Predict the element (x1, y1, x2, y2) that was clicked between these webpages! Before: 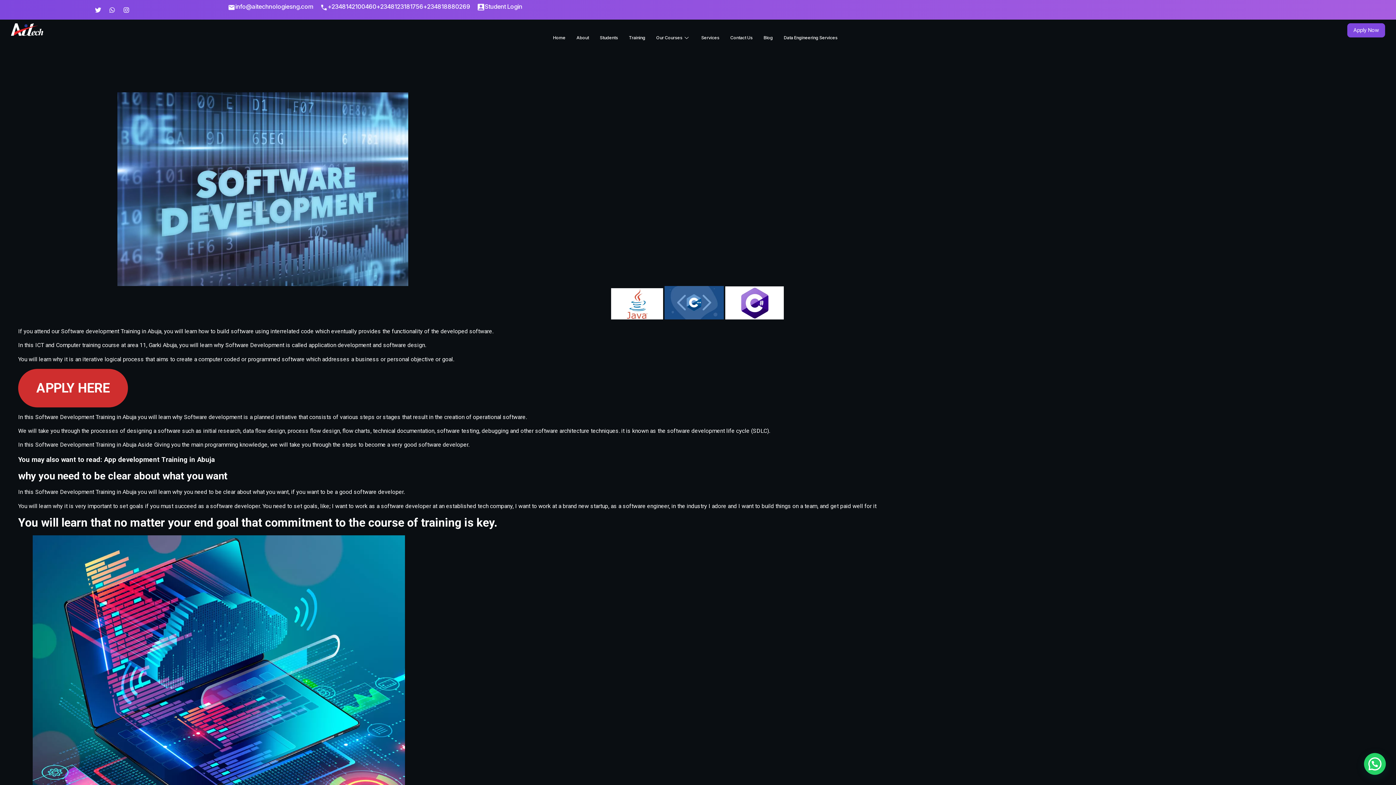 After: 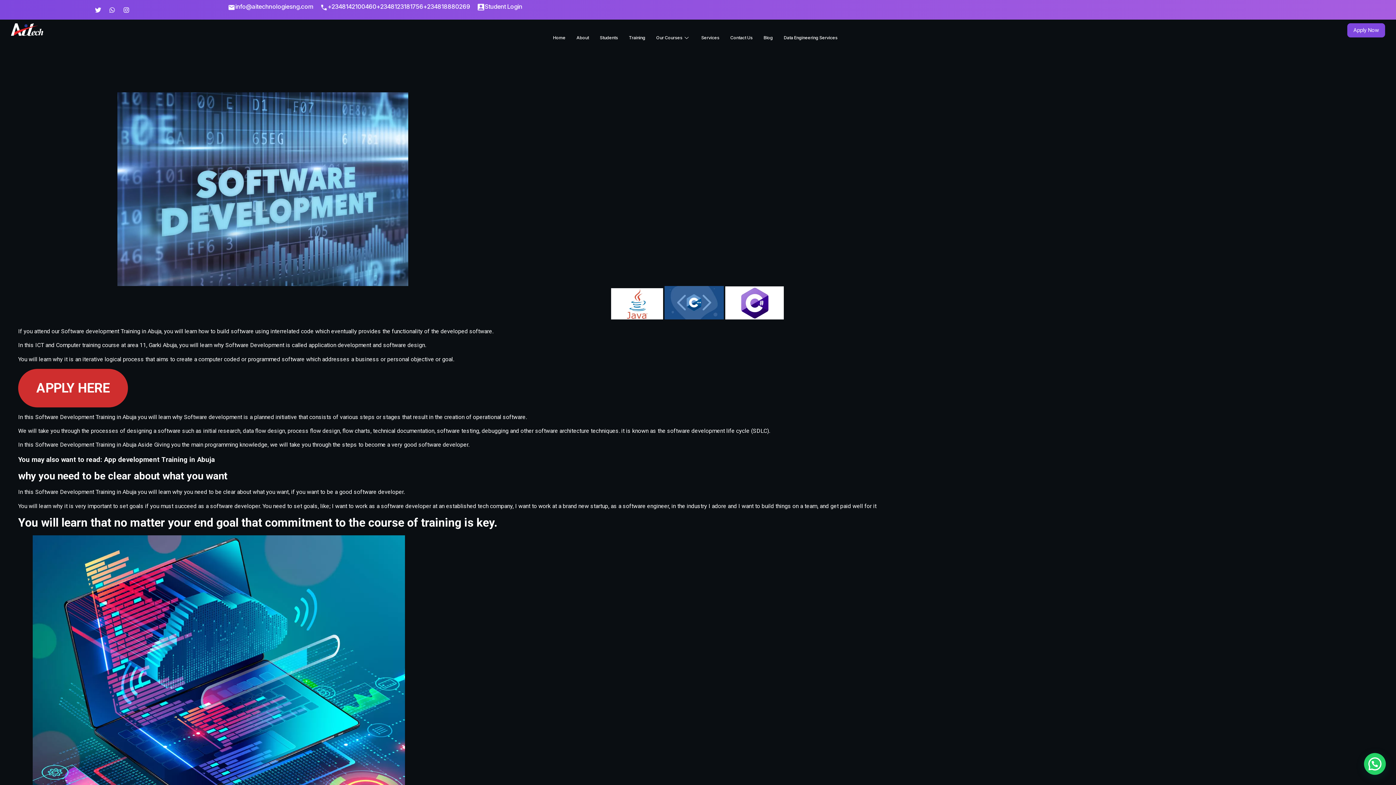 Action: bbox: (61, 328, 119, 334) label: Software development